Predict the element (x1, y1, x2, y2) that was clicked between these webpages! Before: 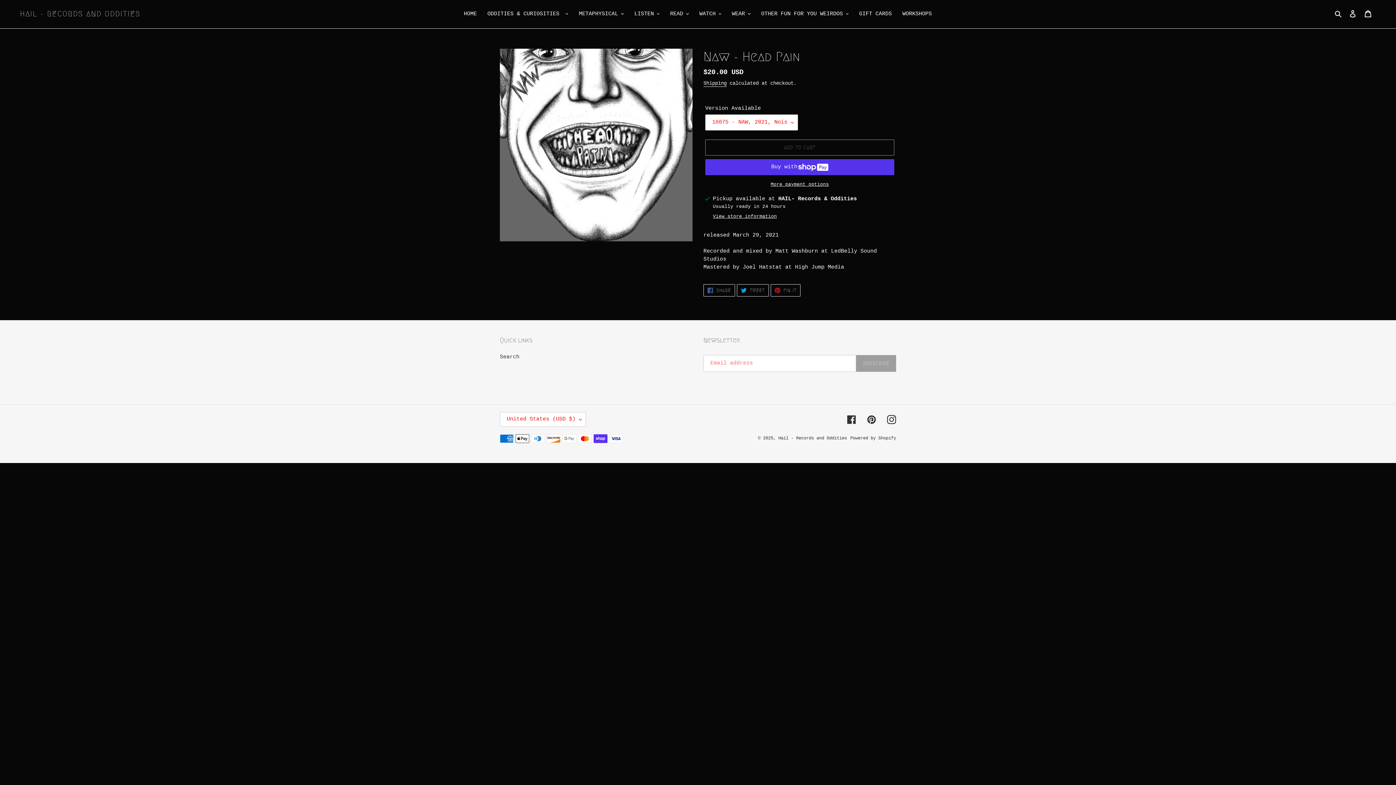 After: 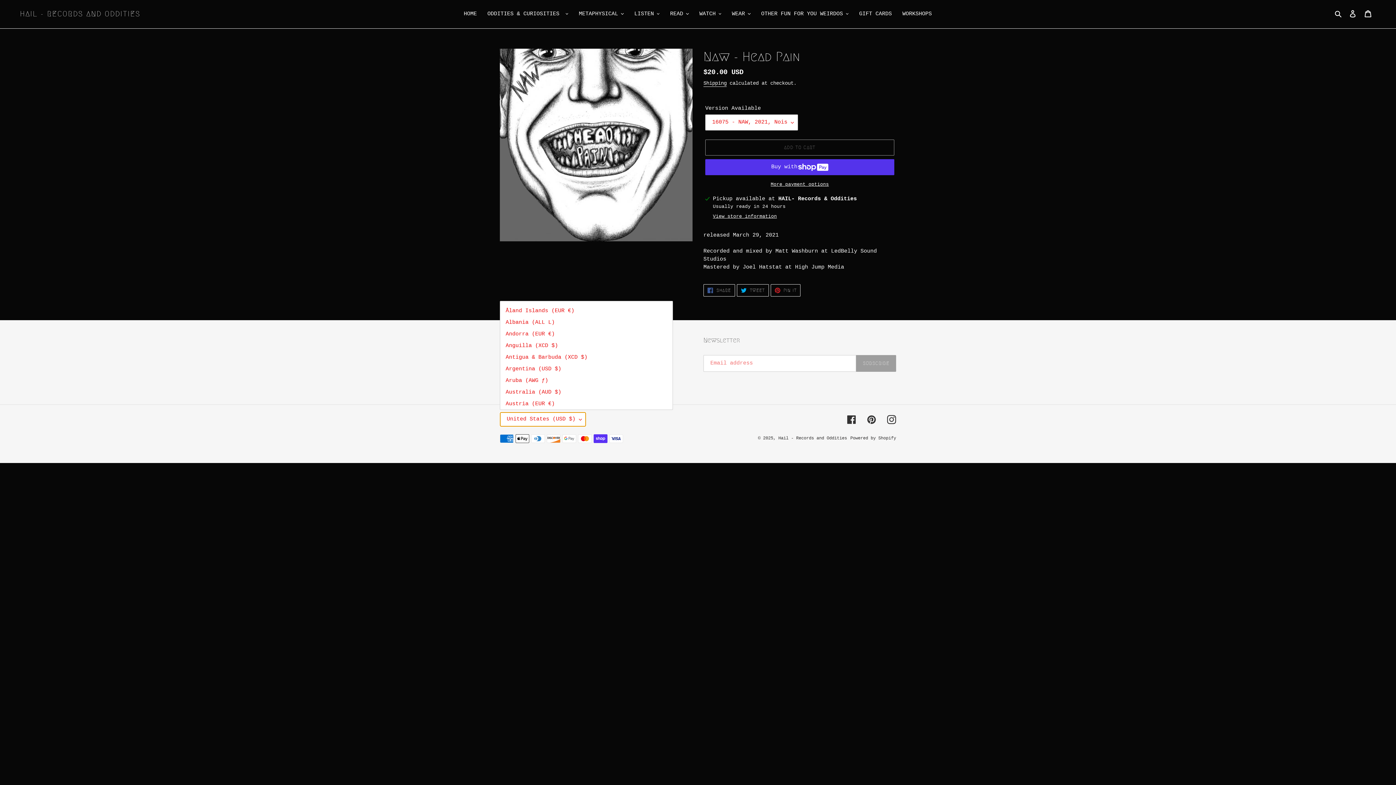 Action: bbox: (500, 412, 586, 427) label: United States (USD $)